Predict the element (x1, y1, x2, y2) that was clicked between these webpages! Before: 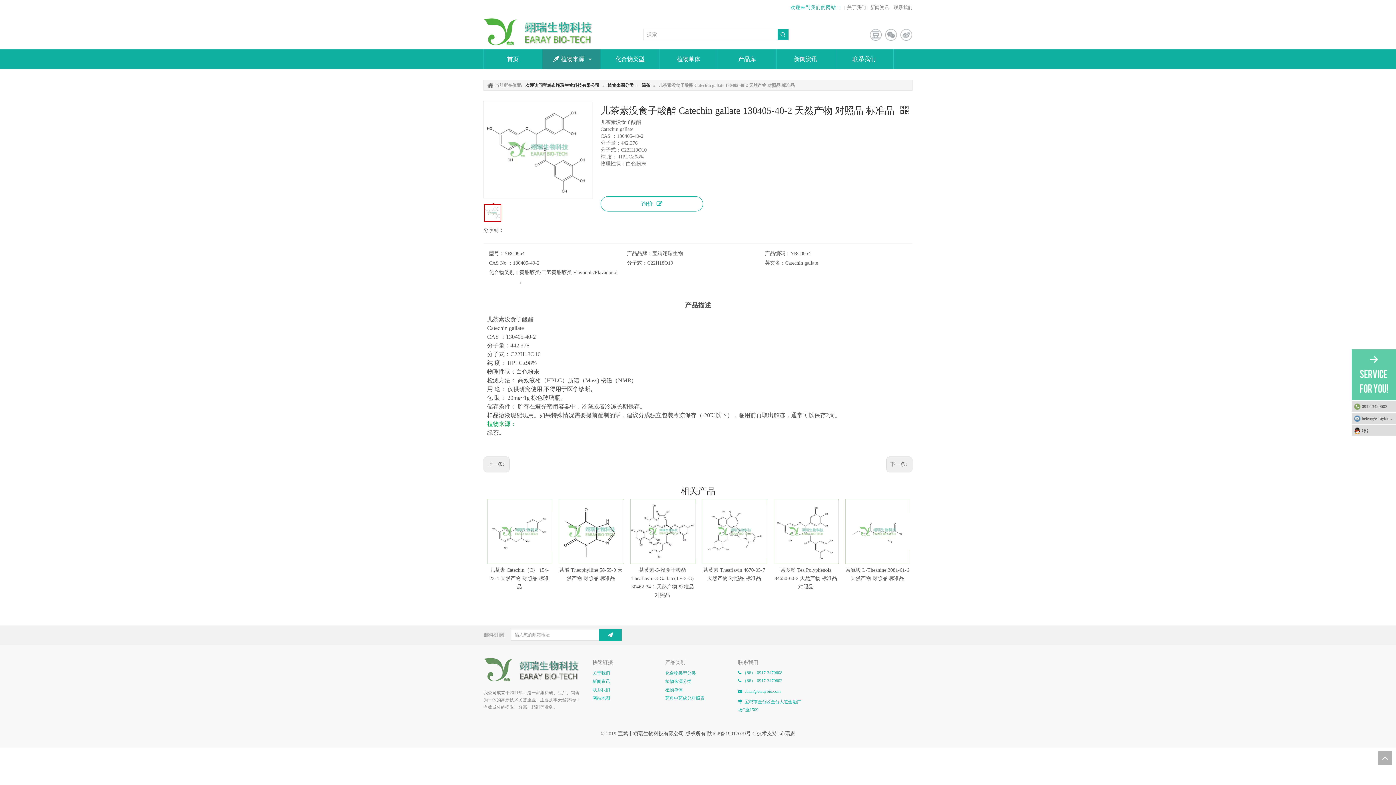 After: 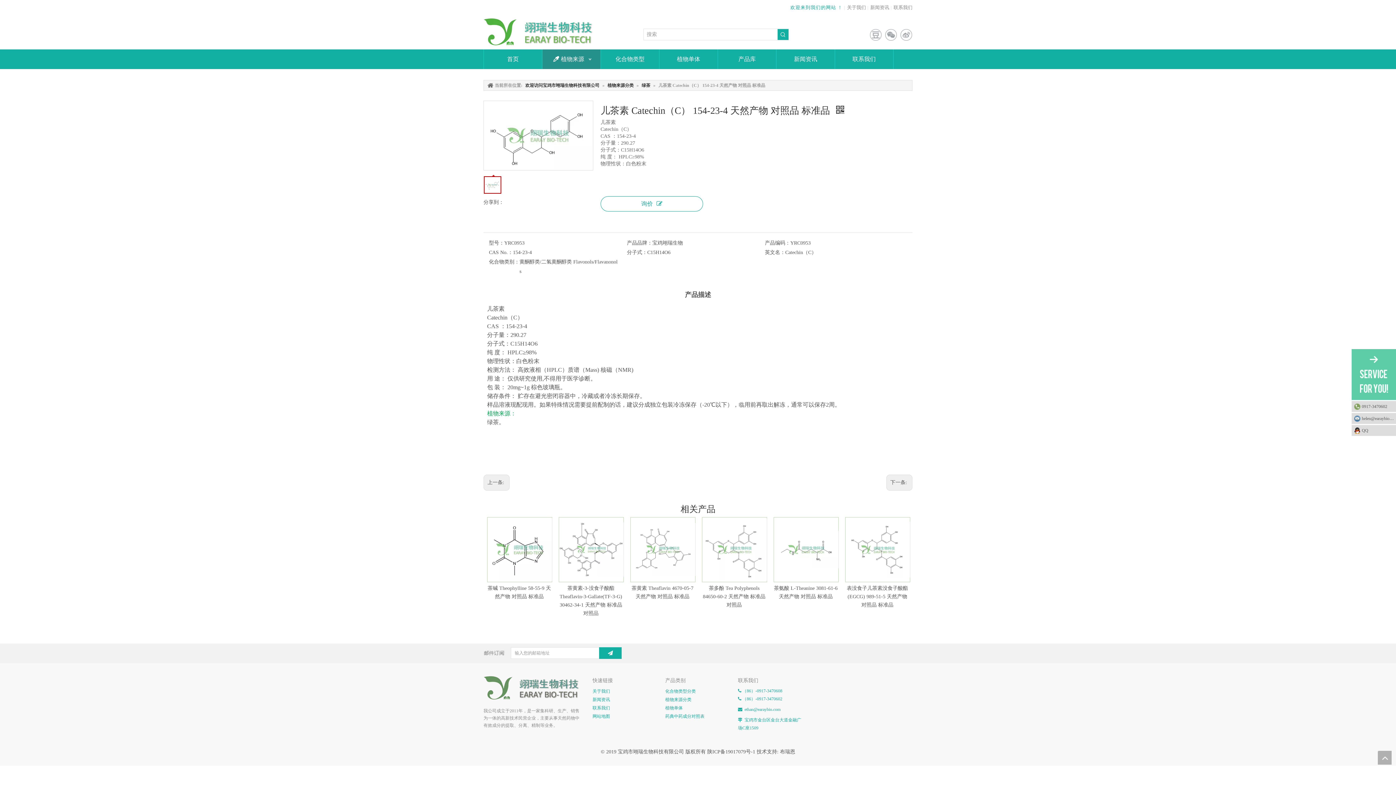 Action: bbox: (487, 499, 552, 563)